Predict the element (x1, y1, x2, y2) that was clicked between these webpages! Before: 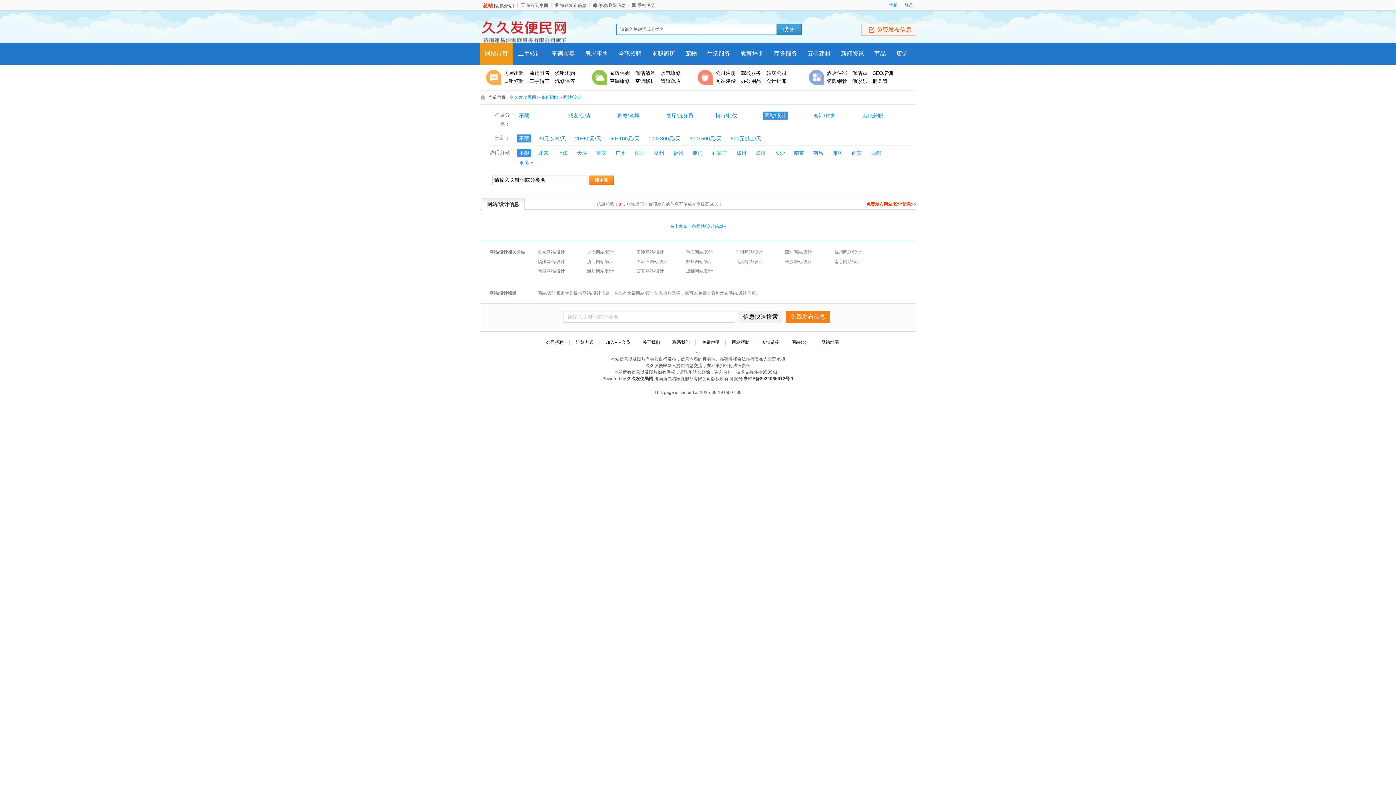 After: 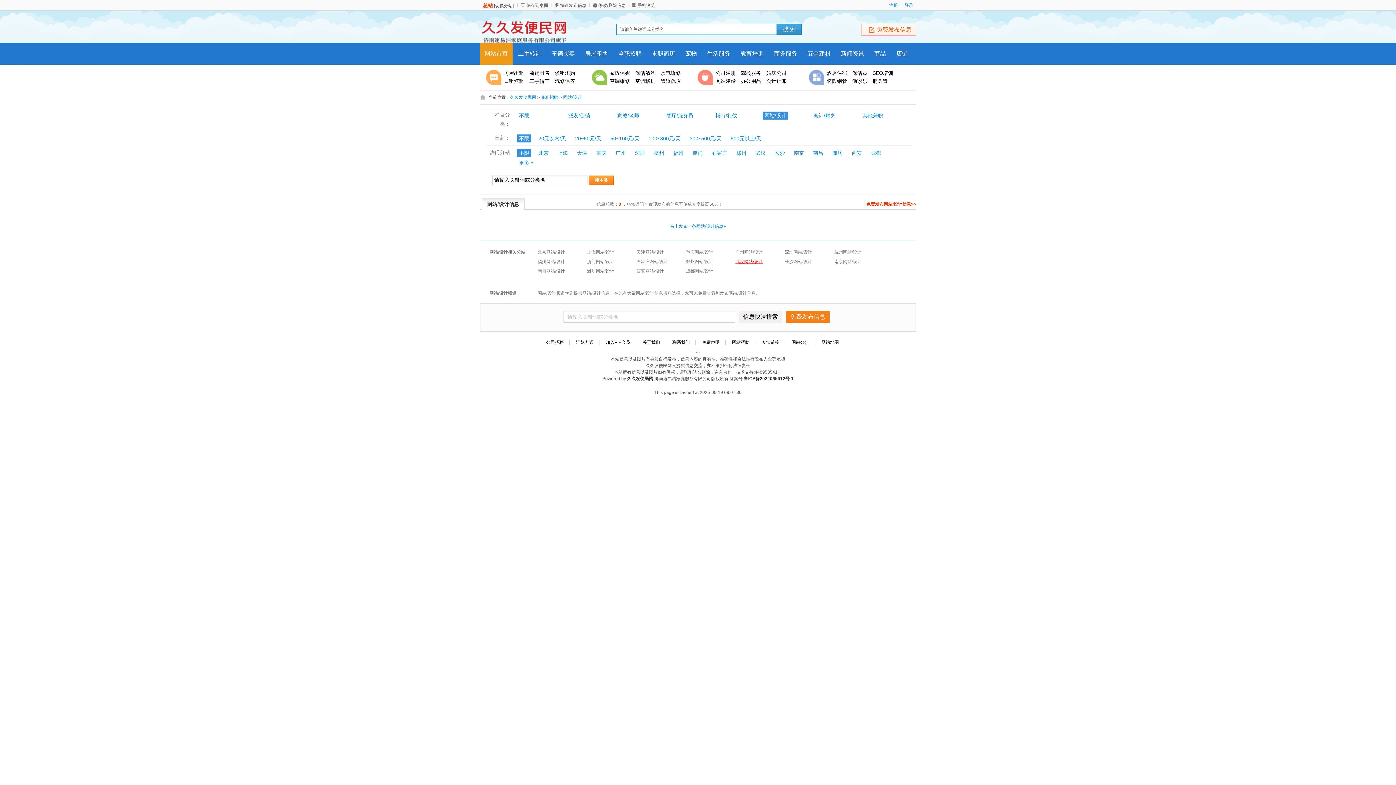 Action: bbox: (735, 257, 785, 267) label: 武汉网站/设计